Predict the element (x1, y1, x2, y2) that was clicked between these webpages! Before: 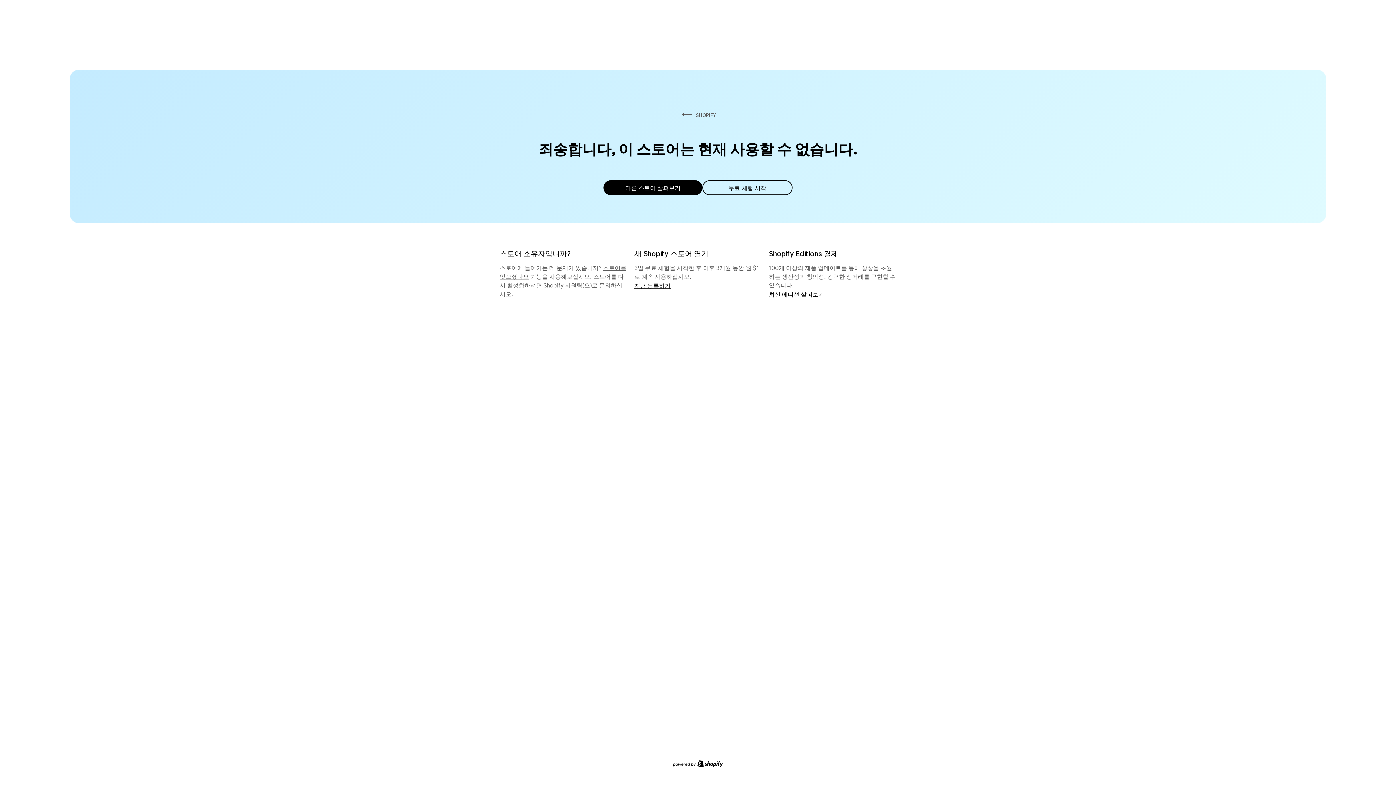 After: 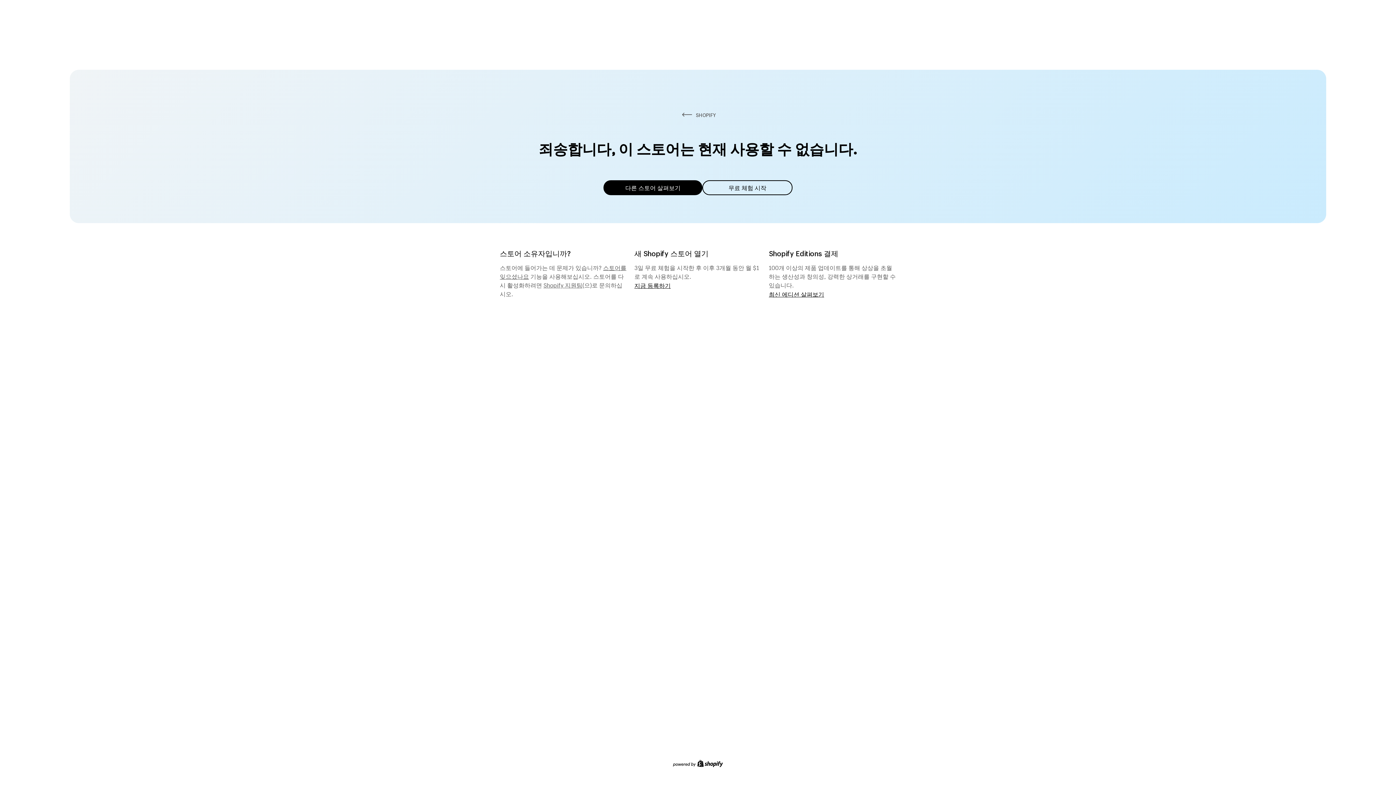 Action: label: Shopify 지원팀 bbox: (543, 279, 582, 288)